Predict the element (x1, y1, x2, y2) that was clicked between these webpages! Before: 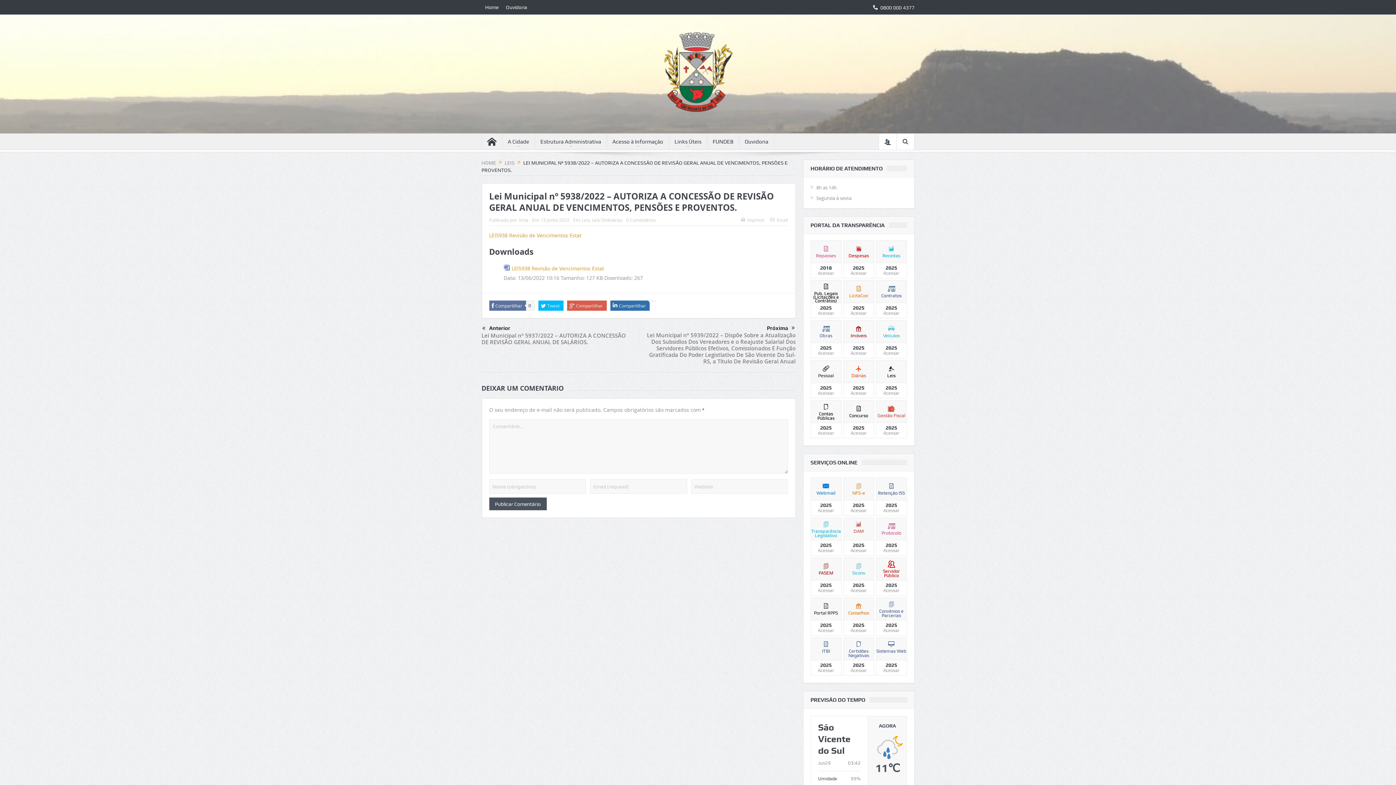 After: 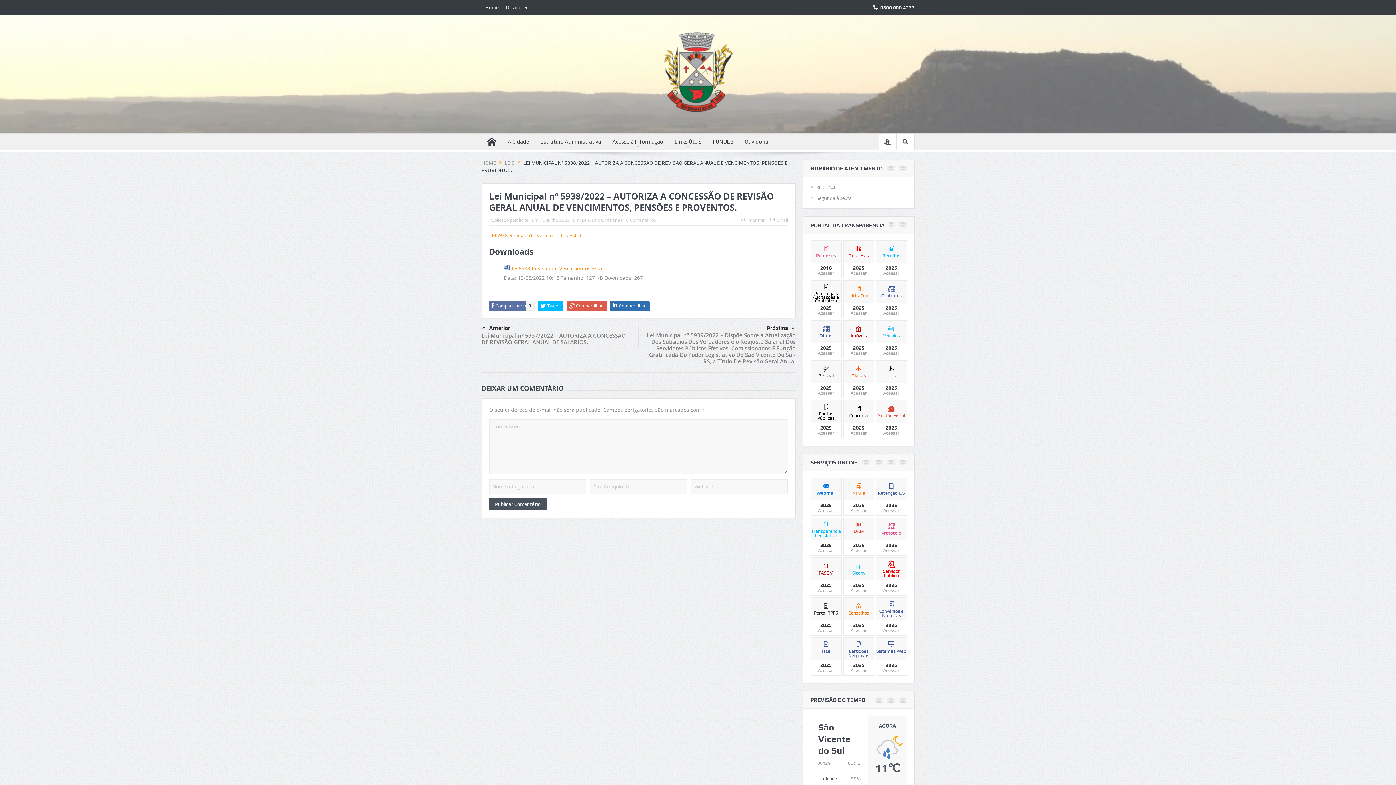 Action: bbox: (876, 557, 907, 596) label: Servidor Público
2025
Acessar